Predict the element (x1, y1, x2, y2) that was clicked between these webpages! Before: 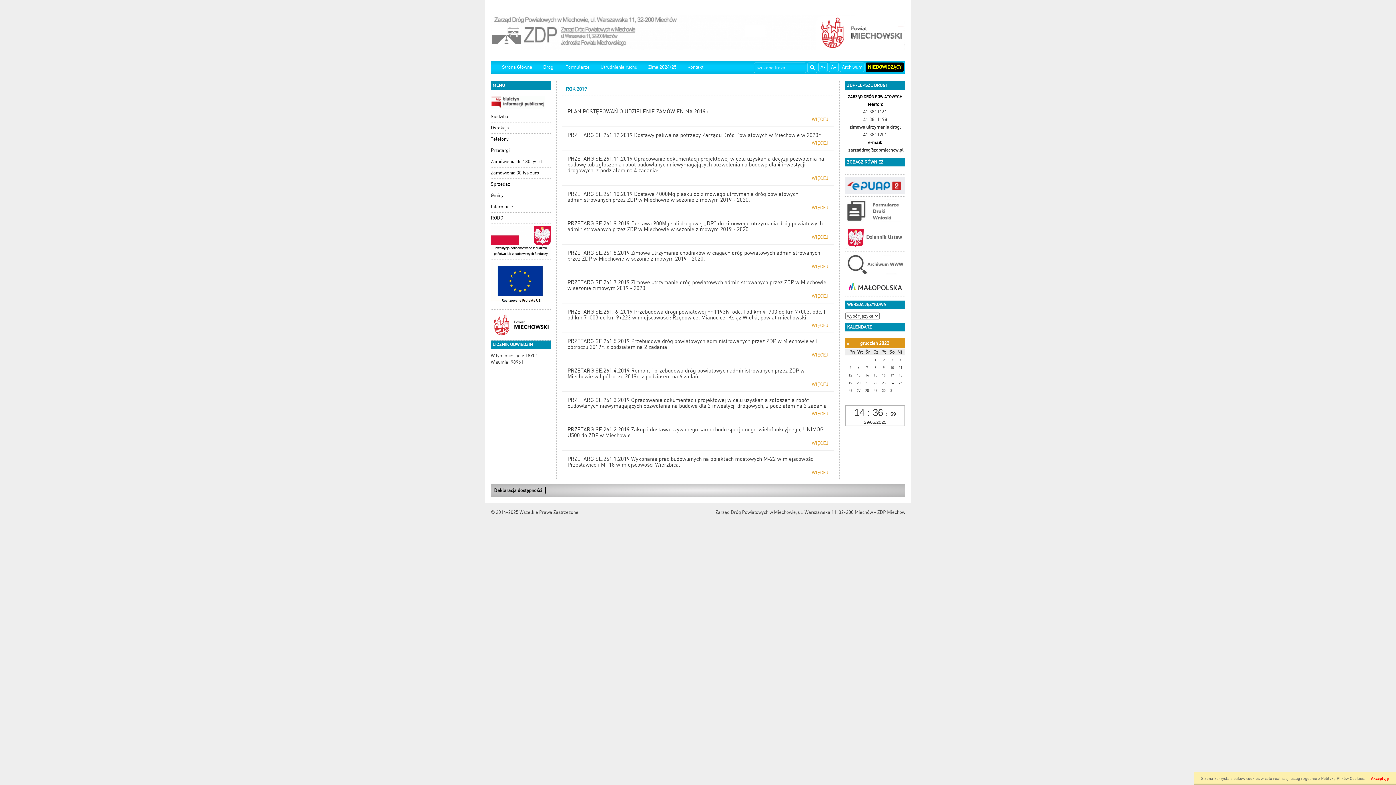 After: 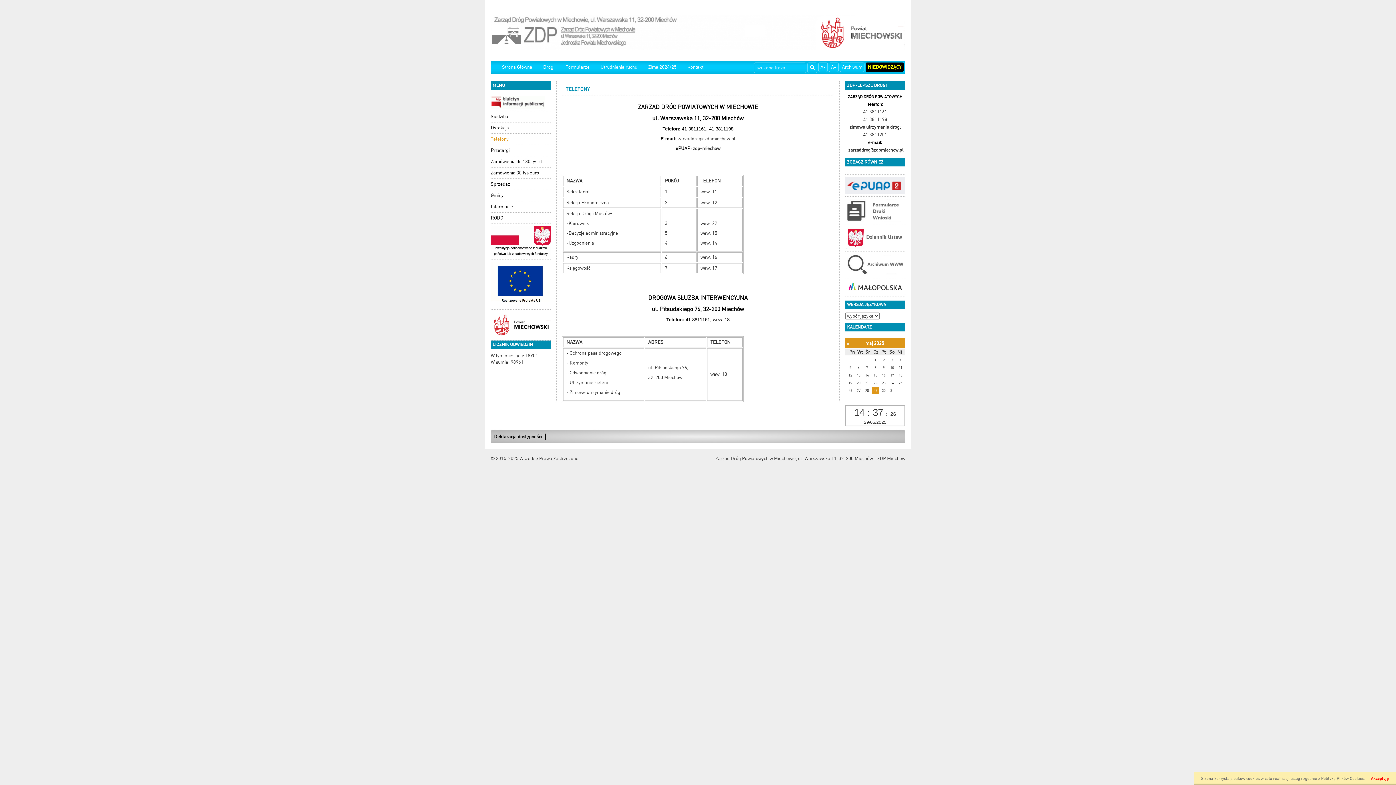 Action: label: Telefony bbox: (490, 133, 550, 145)